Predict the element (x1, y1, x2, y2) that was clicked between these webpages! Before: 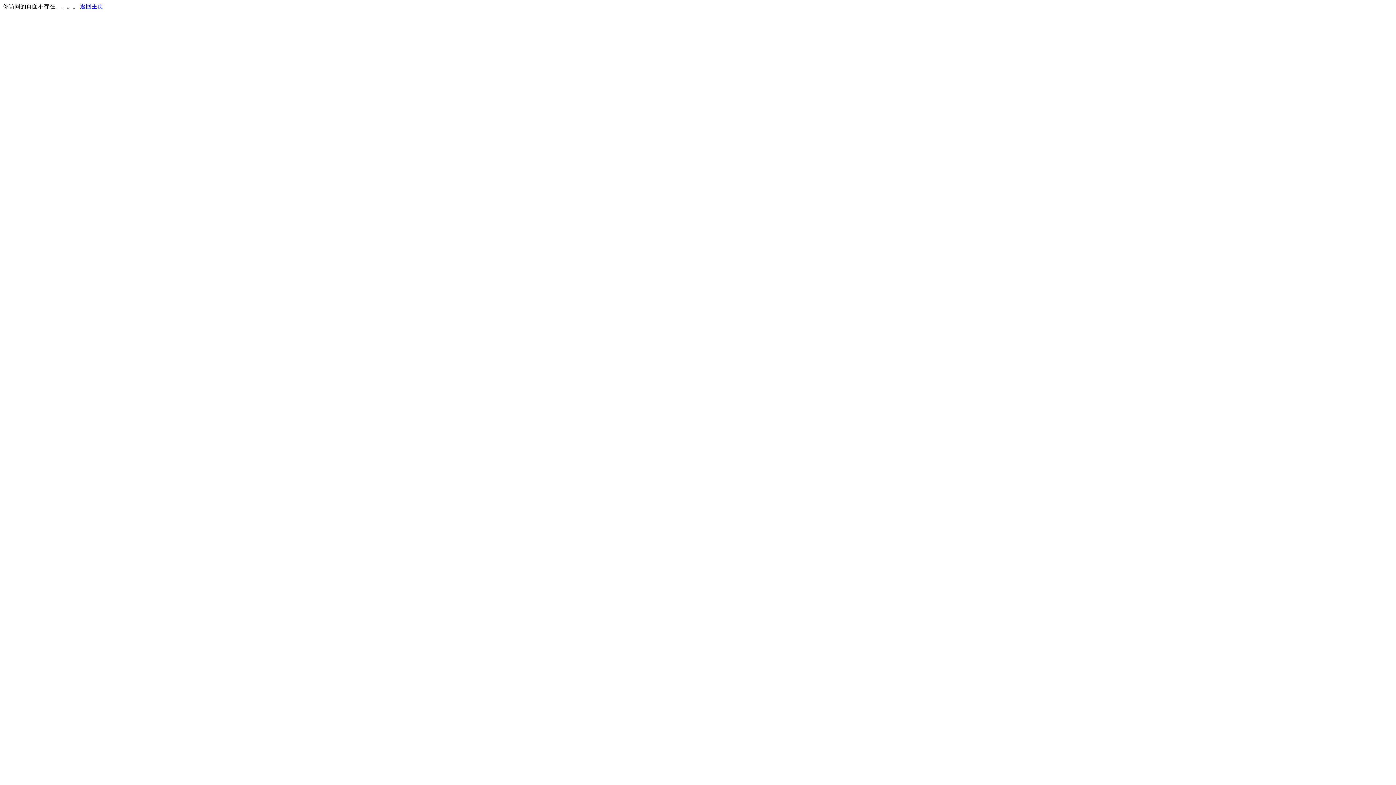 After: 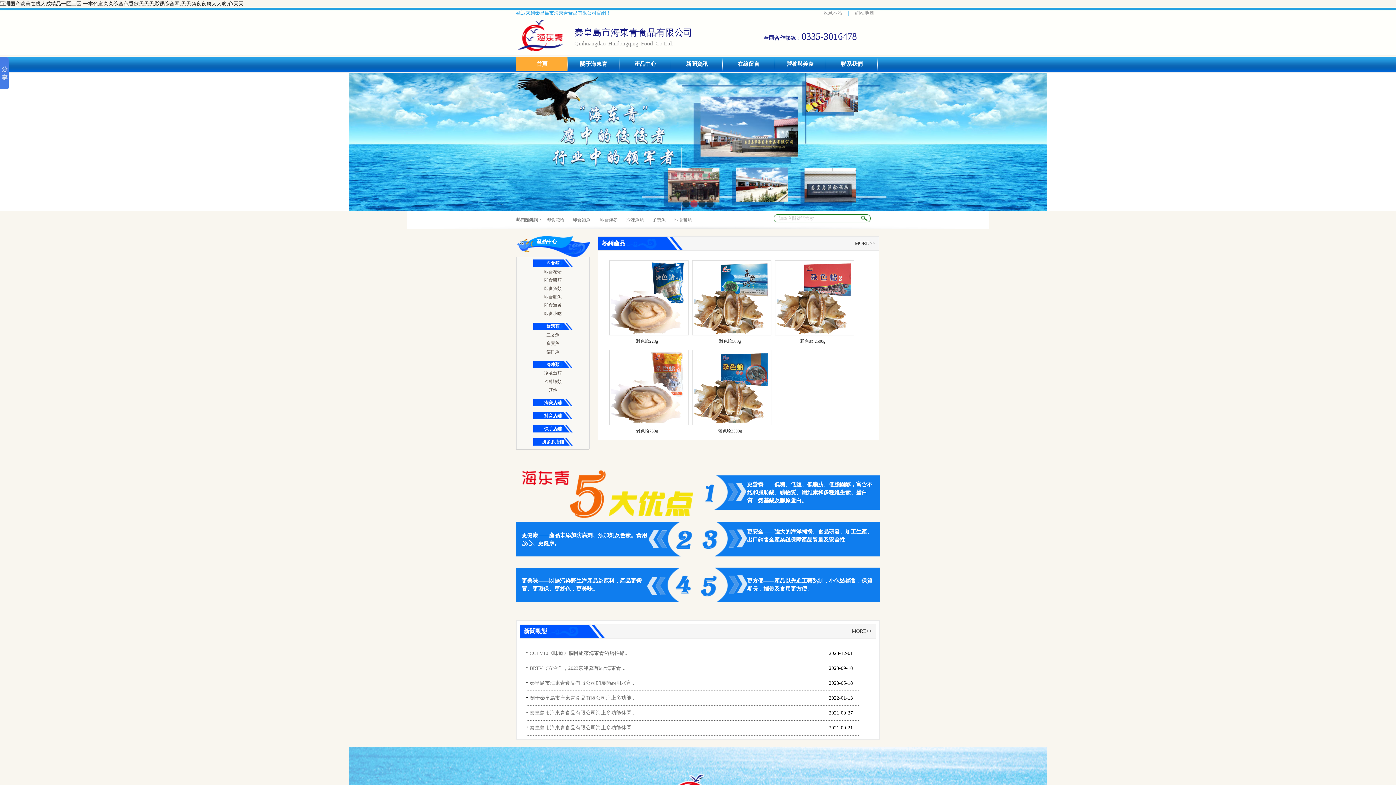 Action: bbox: (80, 3, 103, 9) label: 返回主页